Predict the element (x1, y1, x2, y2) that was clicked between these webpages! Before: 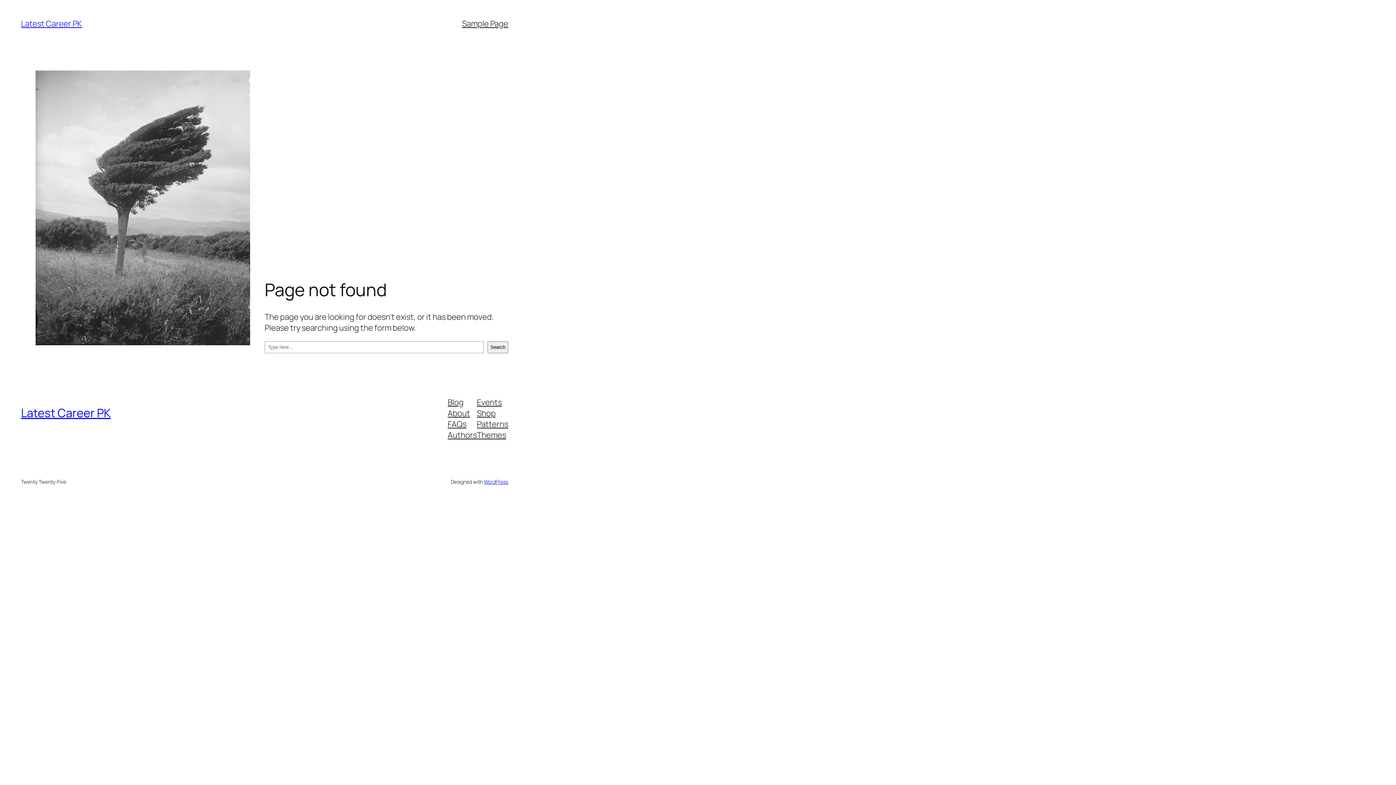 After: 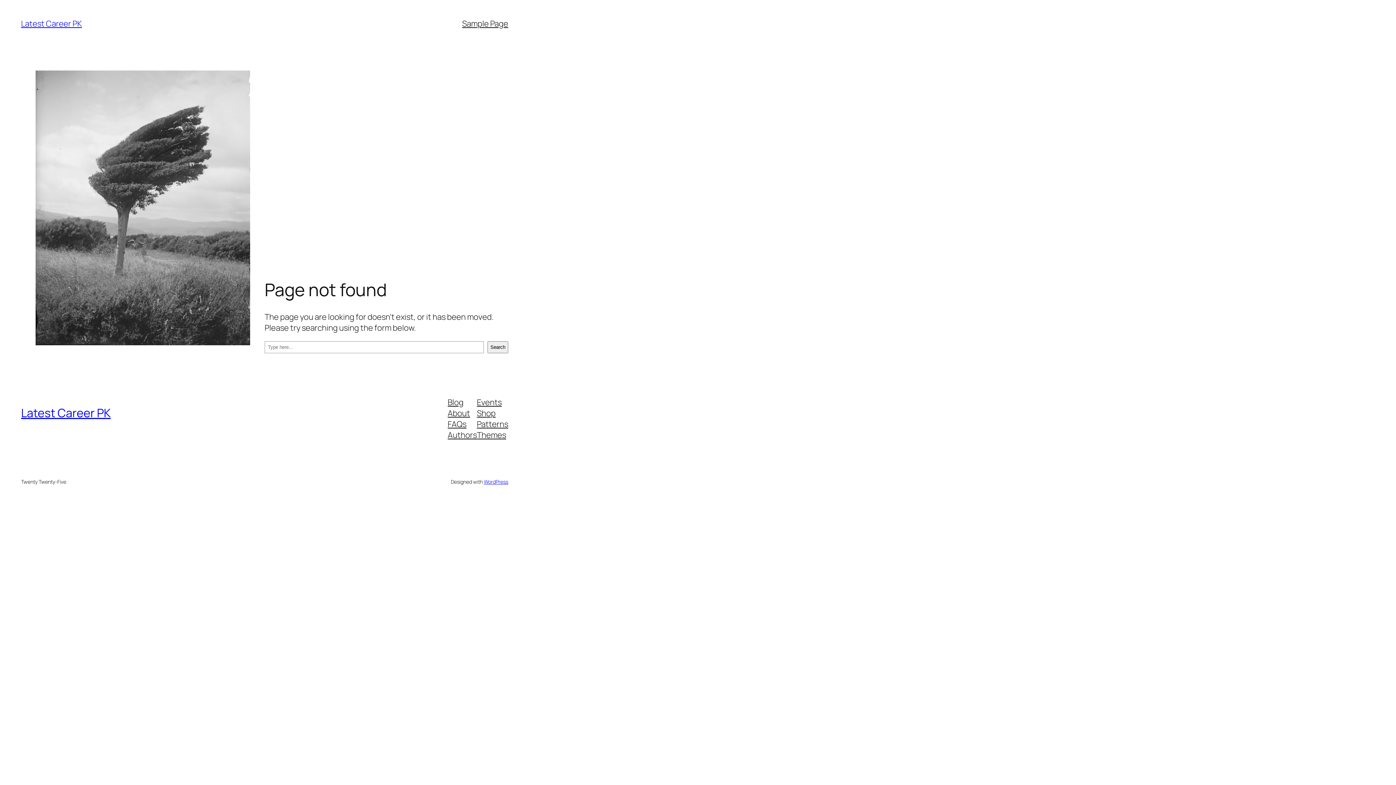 Action: label: Blog bbox: (447, 396, 463, 407)